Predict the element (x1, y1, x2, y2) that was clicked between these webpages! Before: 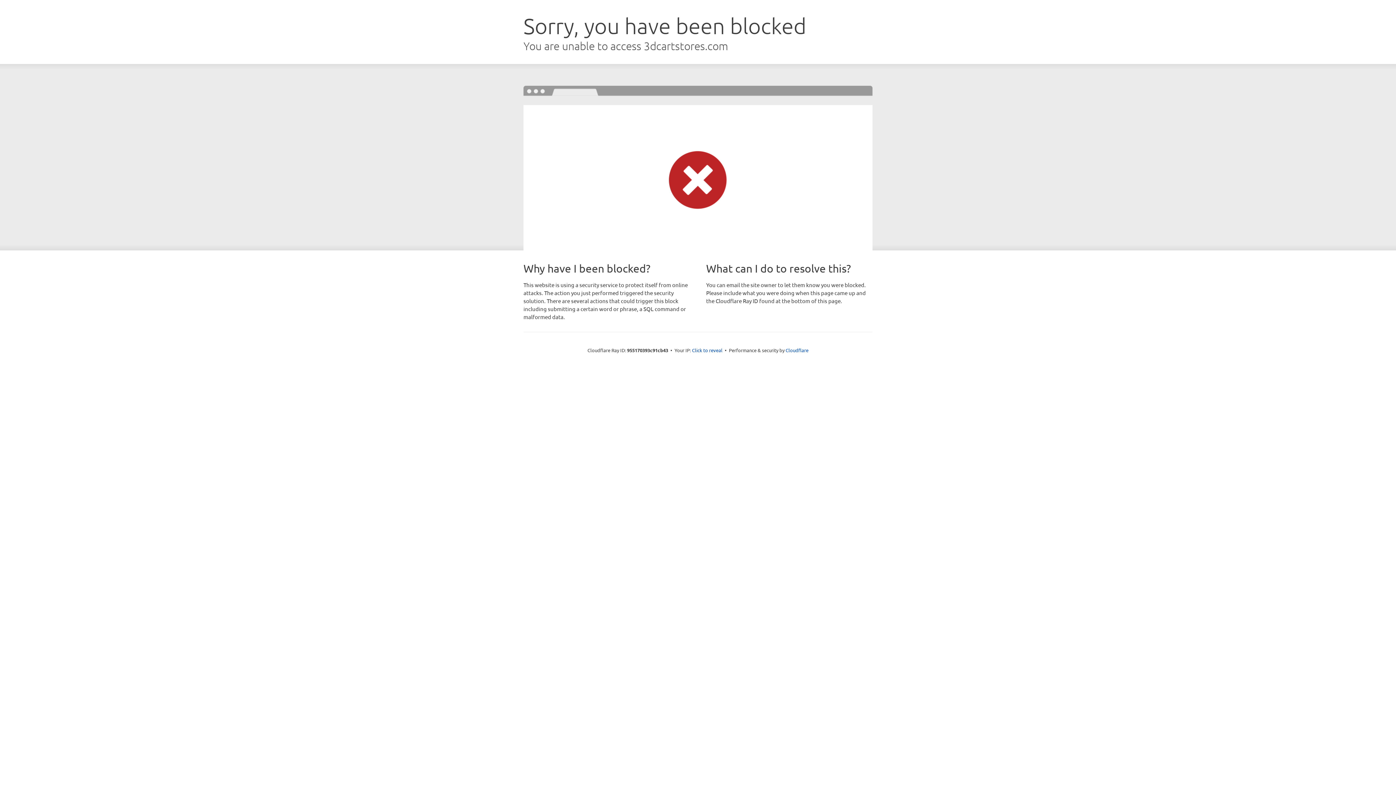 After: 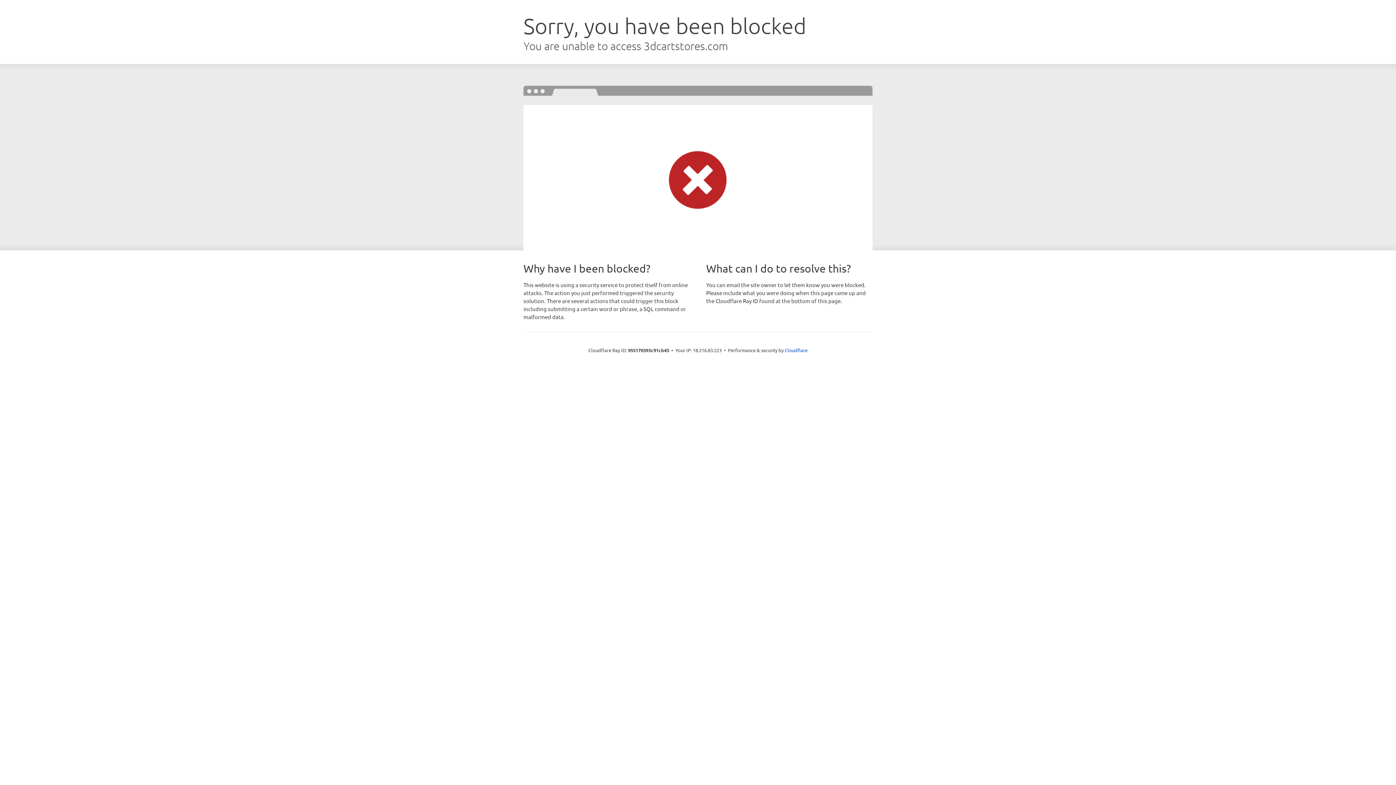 Action: label: Click to reveal bbox: (692, 346, 722, 353)